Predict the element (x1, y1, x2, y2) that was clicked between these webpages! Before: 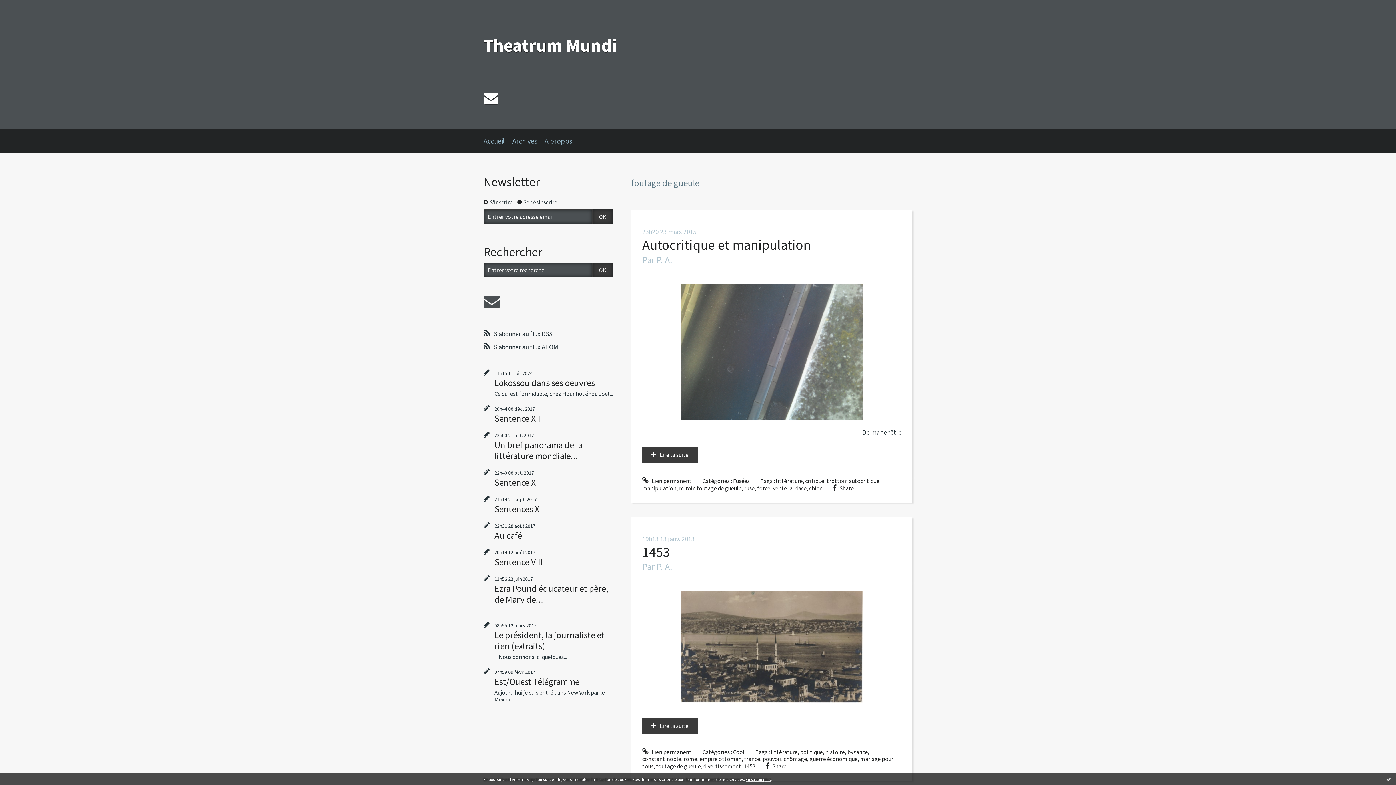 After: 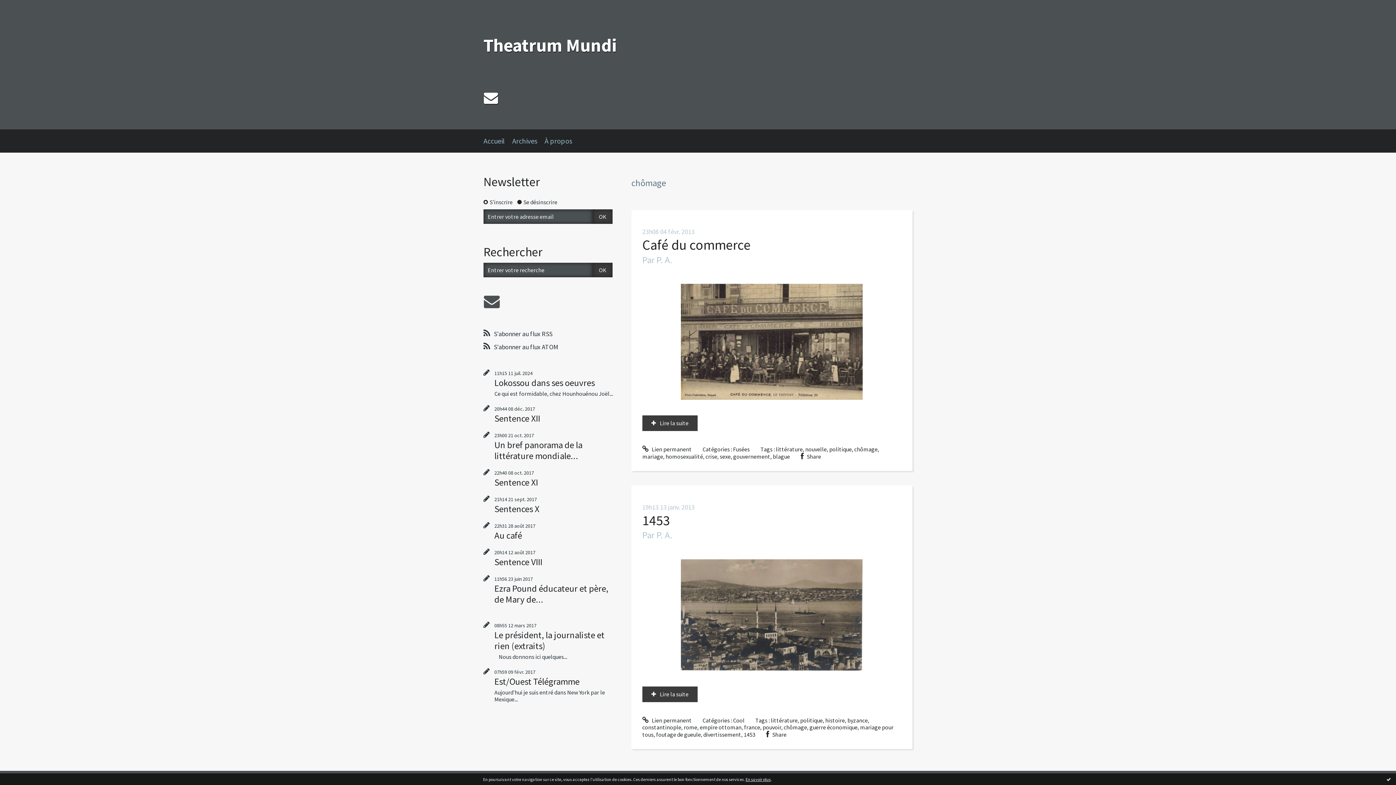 Action: bbox: (783, 755, 807, 763) label: chômage